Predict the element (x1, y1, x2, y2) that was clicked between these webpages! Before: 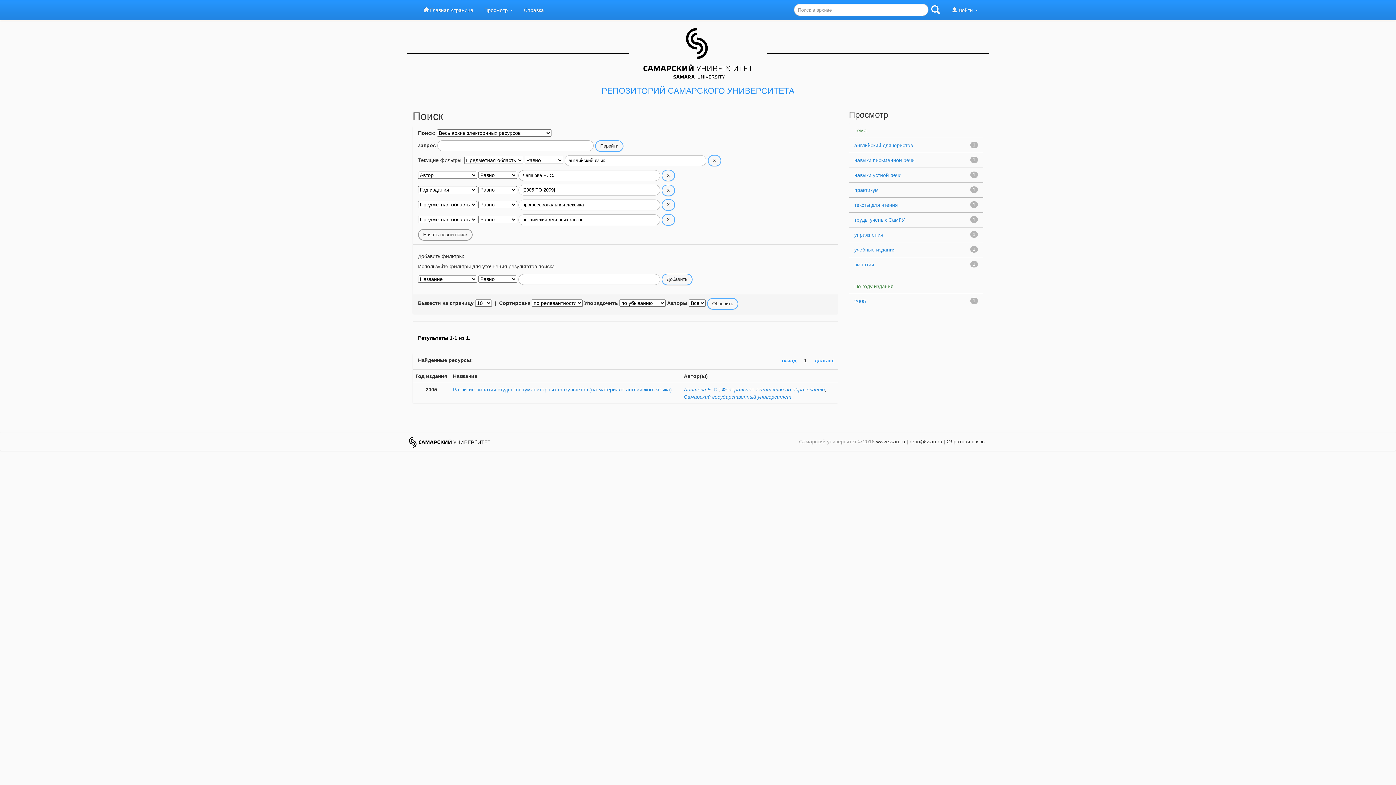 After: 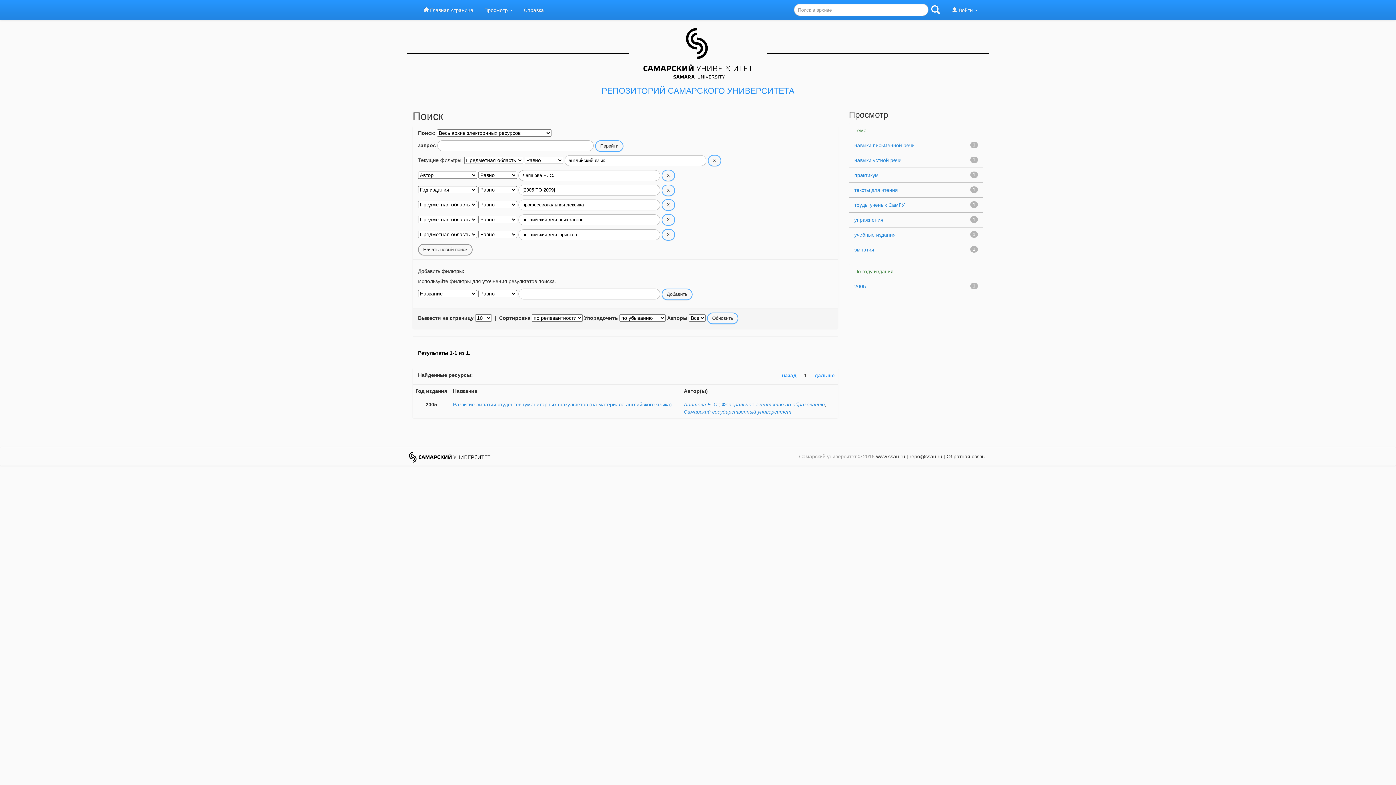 Action: bbox: (854, 142, 913, 148) label: английский для юристов